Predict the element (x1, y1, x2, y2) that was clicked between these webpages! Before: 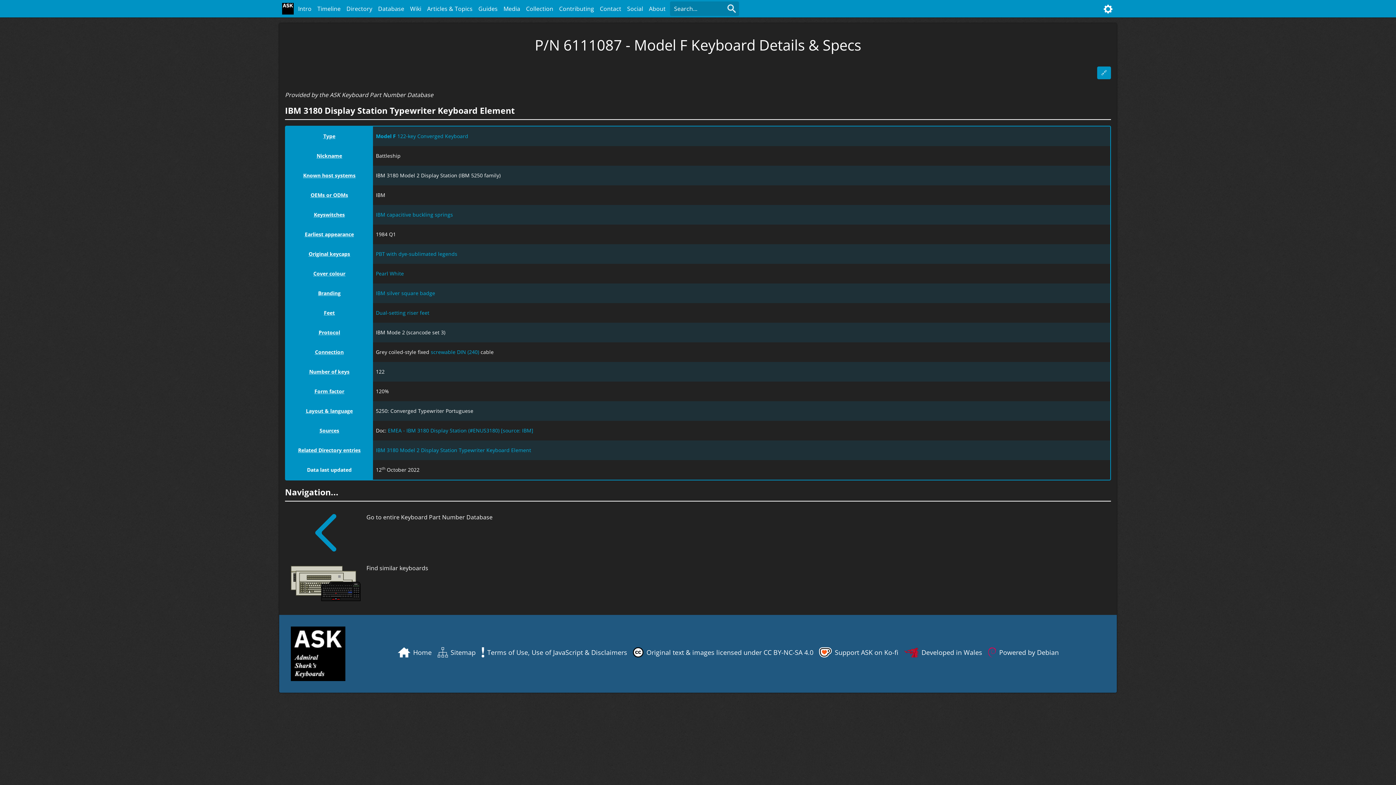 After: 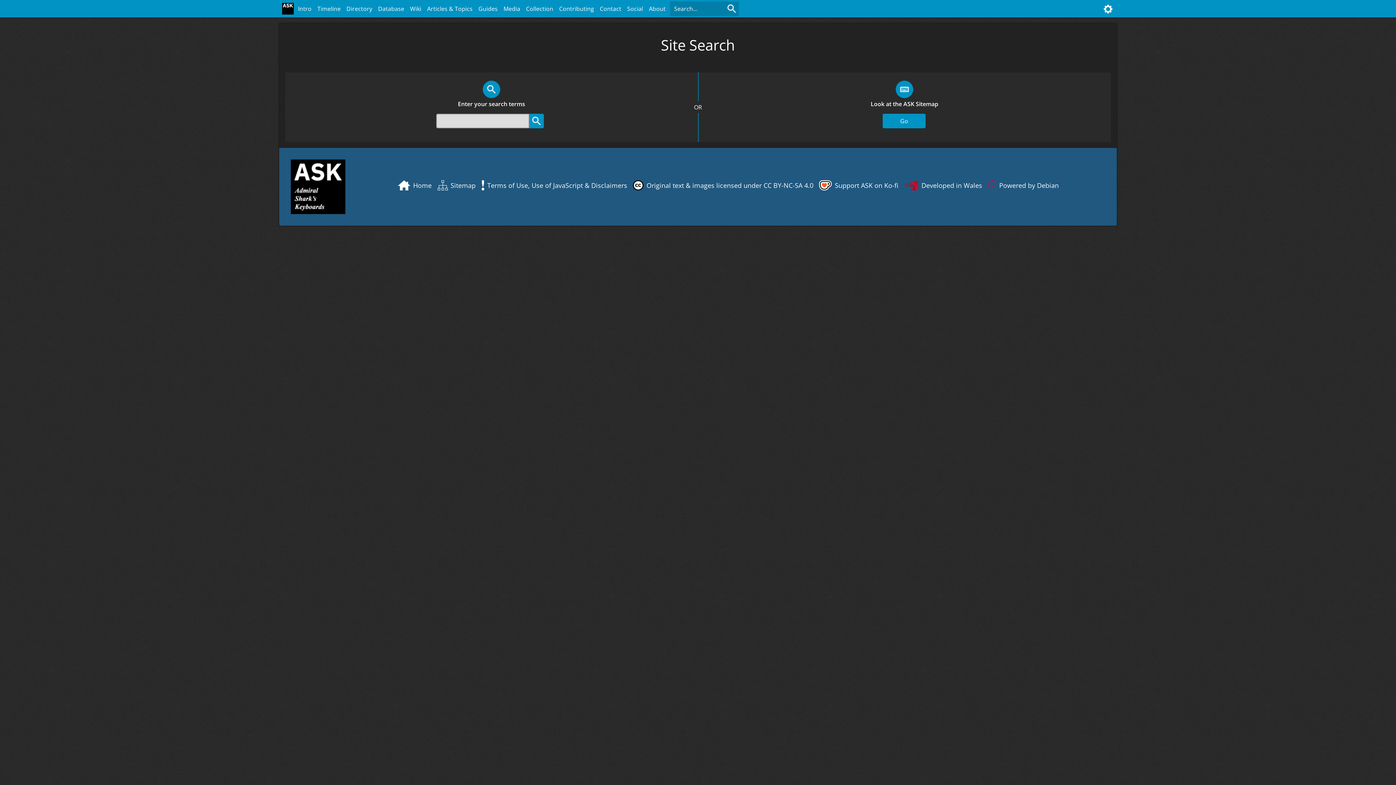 Action: bbox: (724, 1, 739, 16)